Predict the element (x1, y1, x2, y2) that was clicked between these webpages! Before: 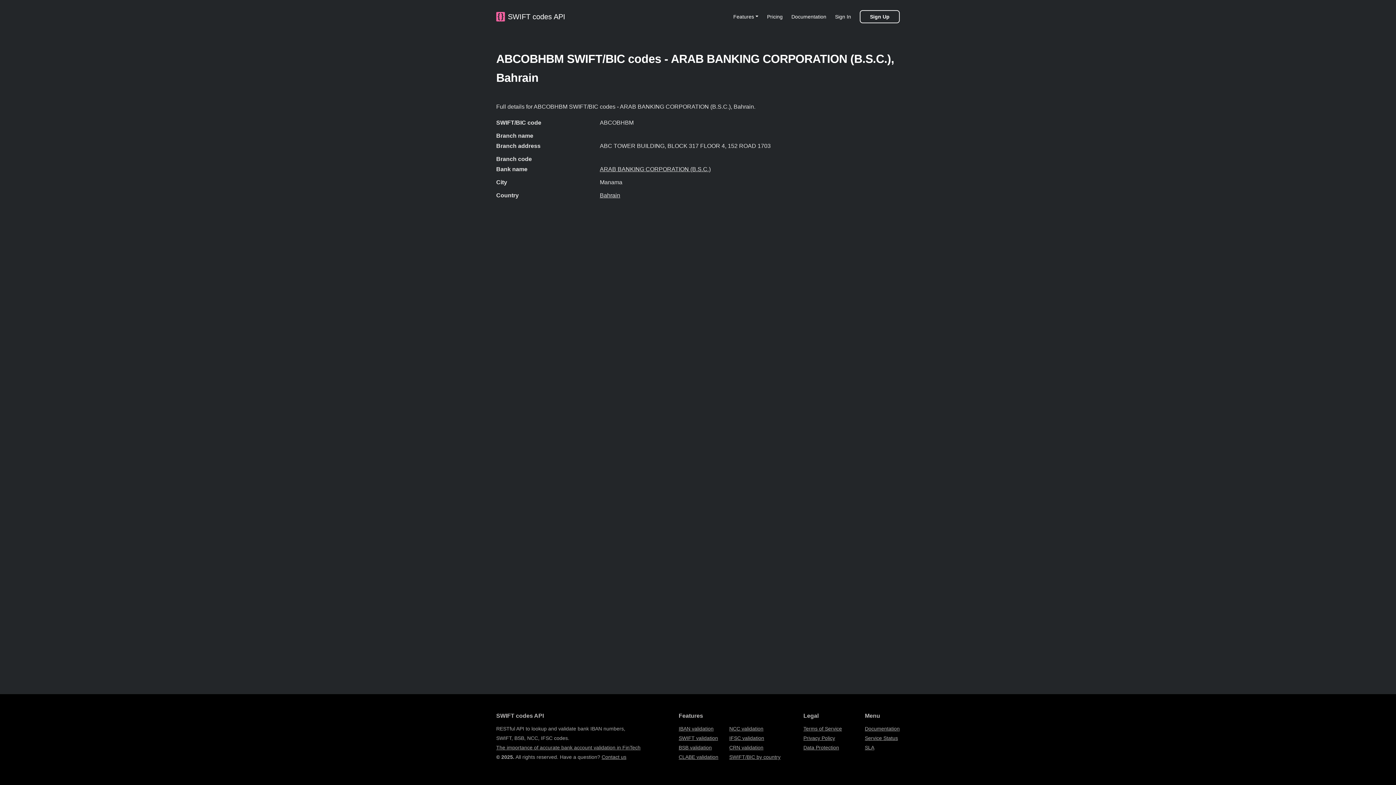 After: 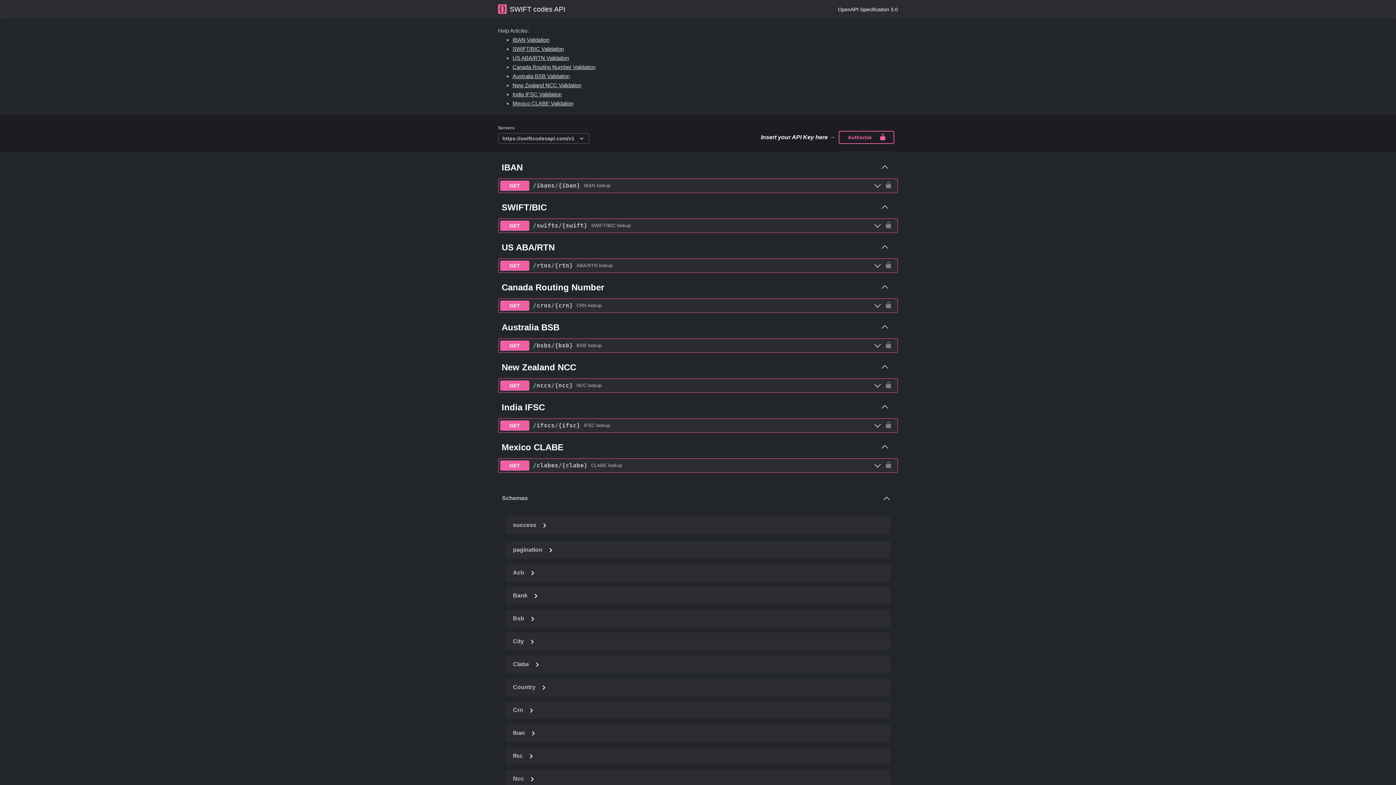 Action: label: Documentation bbox: (865, 726, 900, 732)